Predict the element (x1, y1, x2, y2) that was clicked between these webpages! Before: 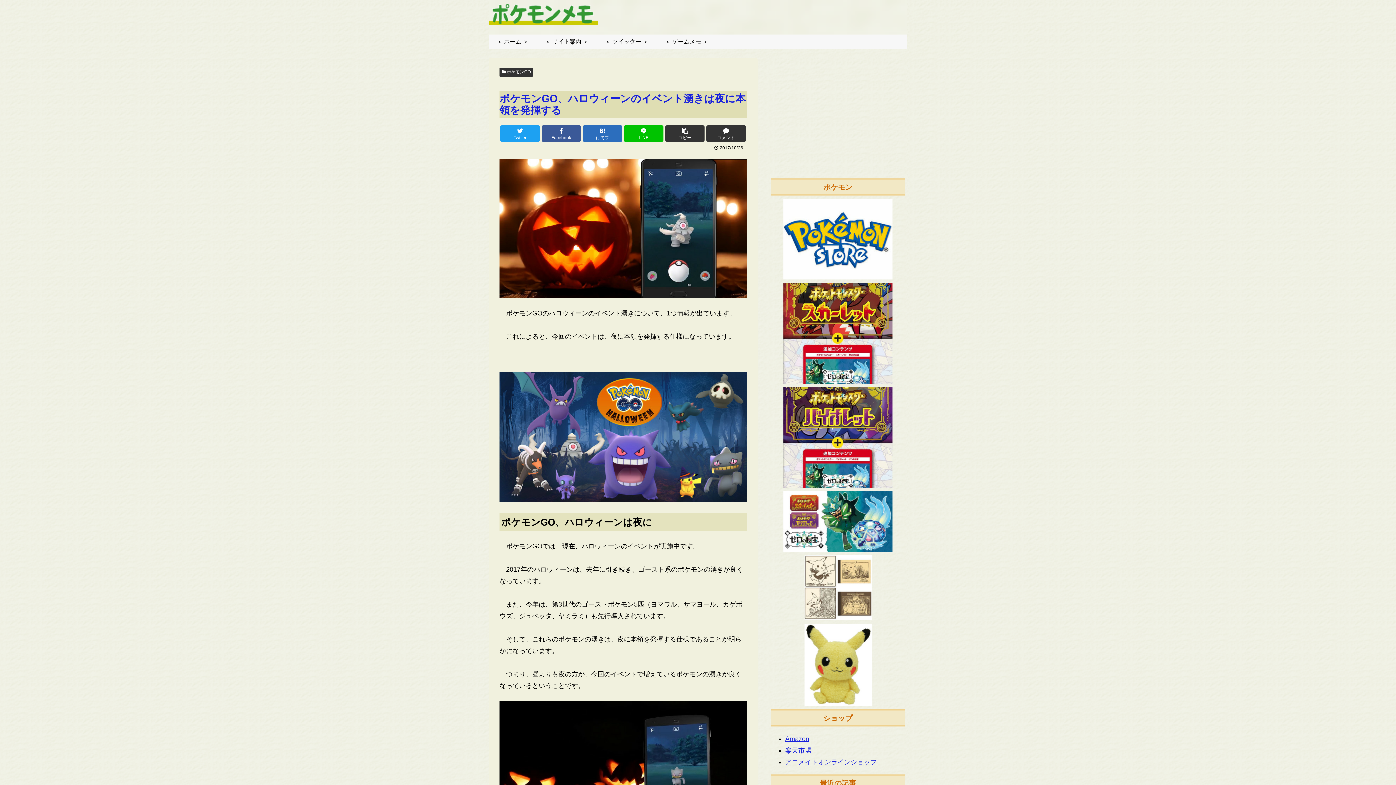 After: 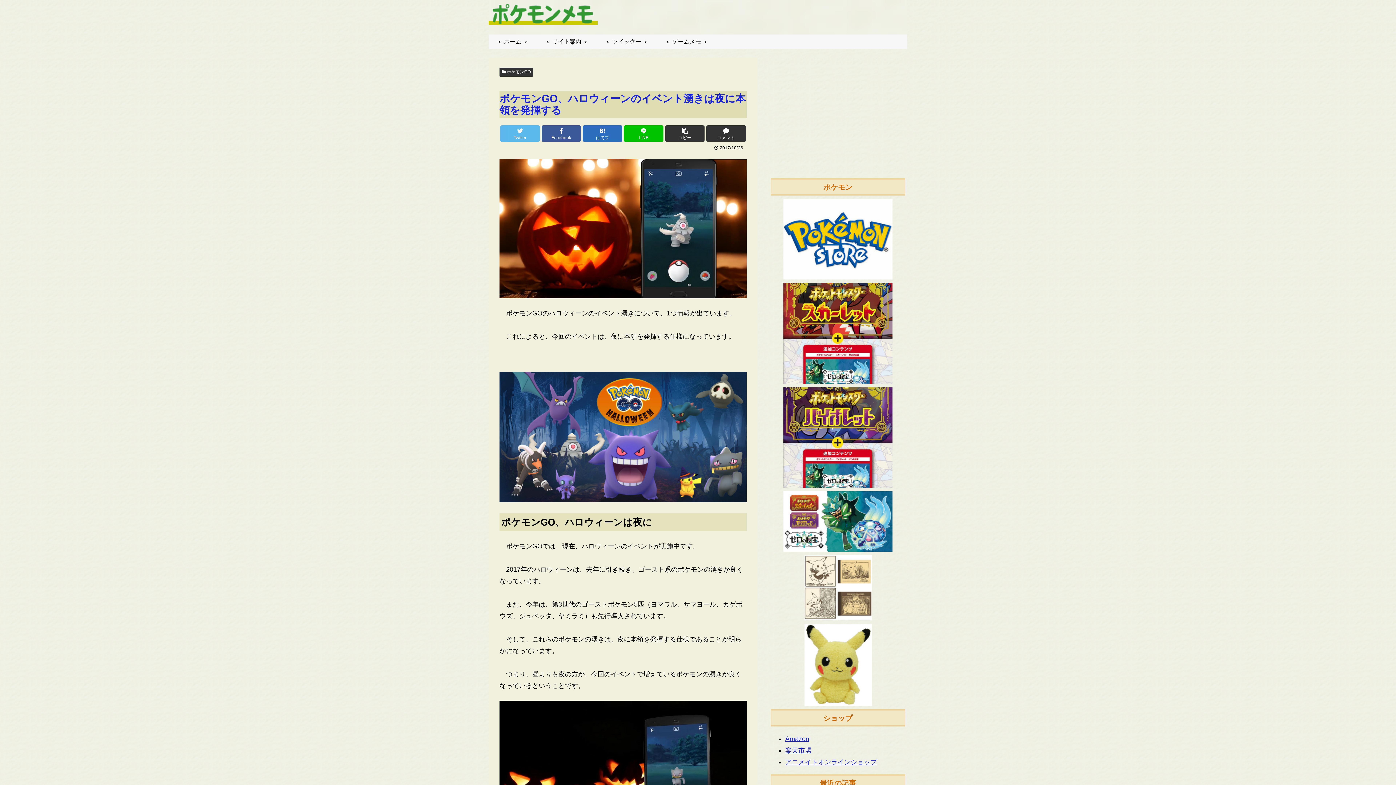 Action: label: Twitter bbox: (500, 125, 540, 141)